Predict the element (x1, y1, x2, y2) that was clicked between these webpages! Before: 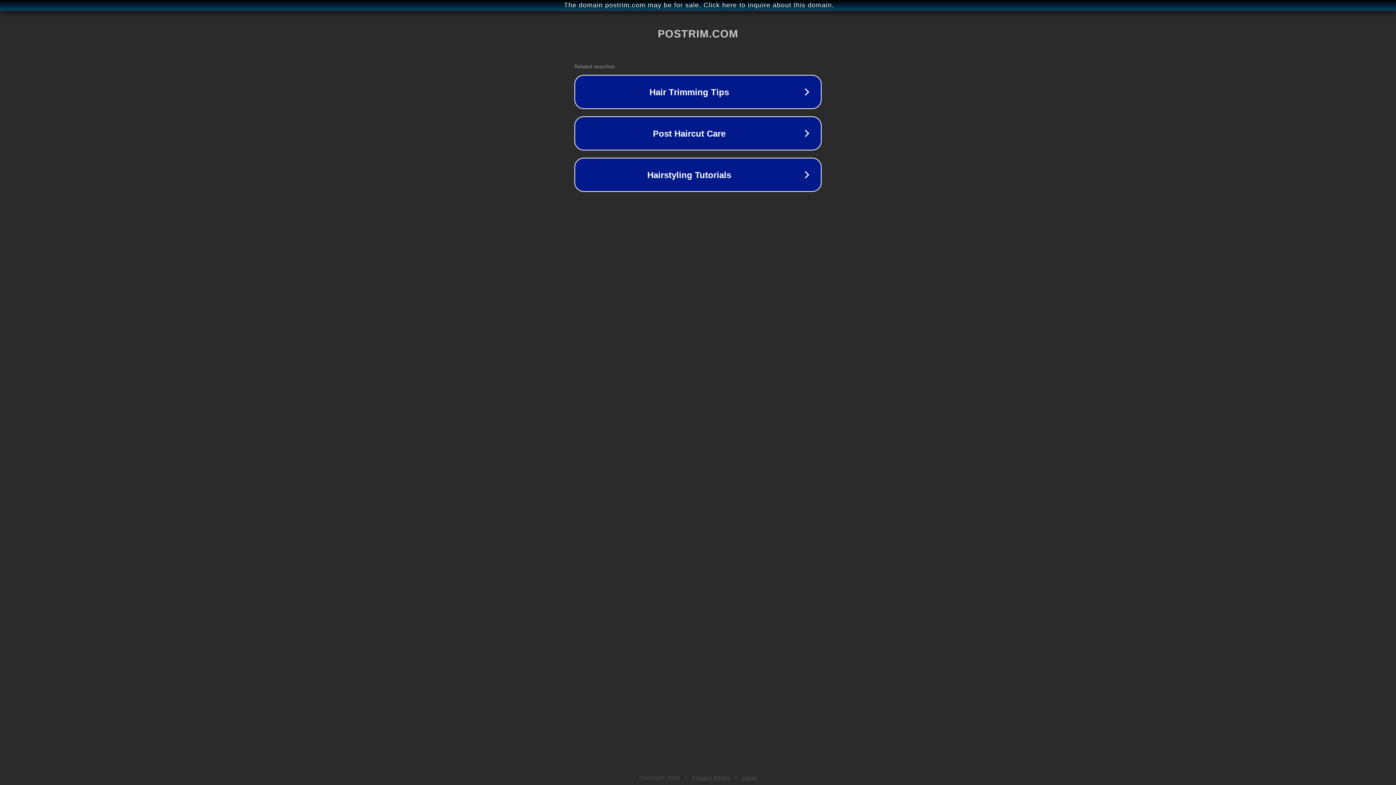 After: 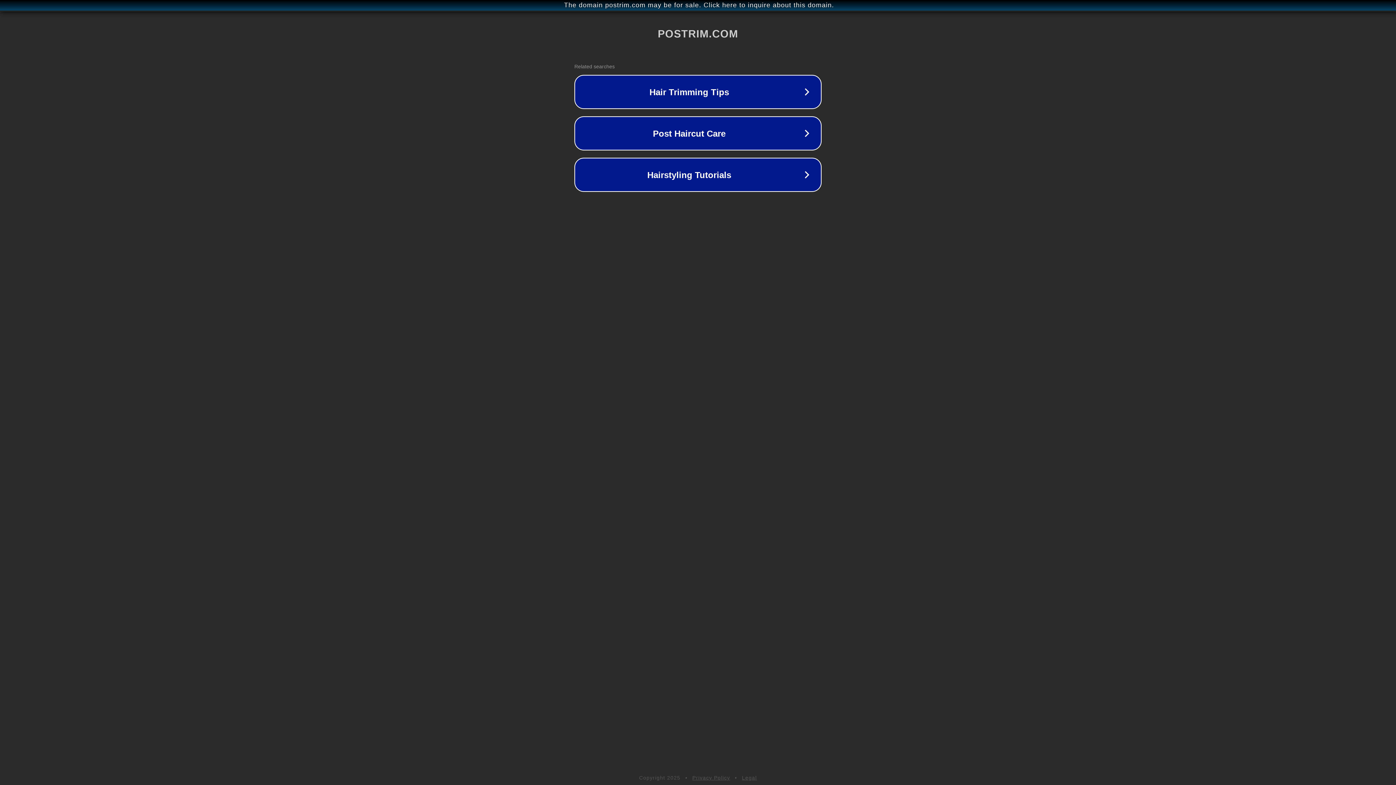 Action: bbox: (742, 775, 757, 781) label: Legal